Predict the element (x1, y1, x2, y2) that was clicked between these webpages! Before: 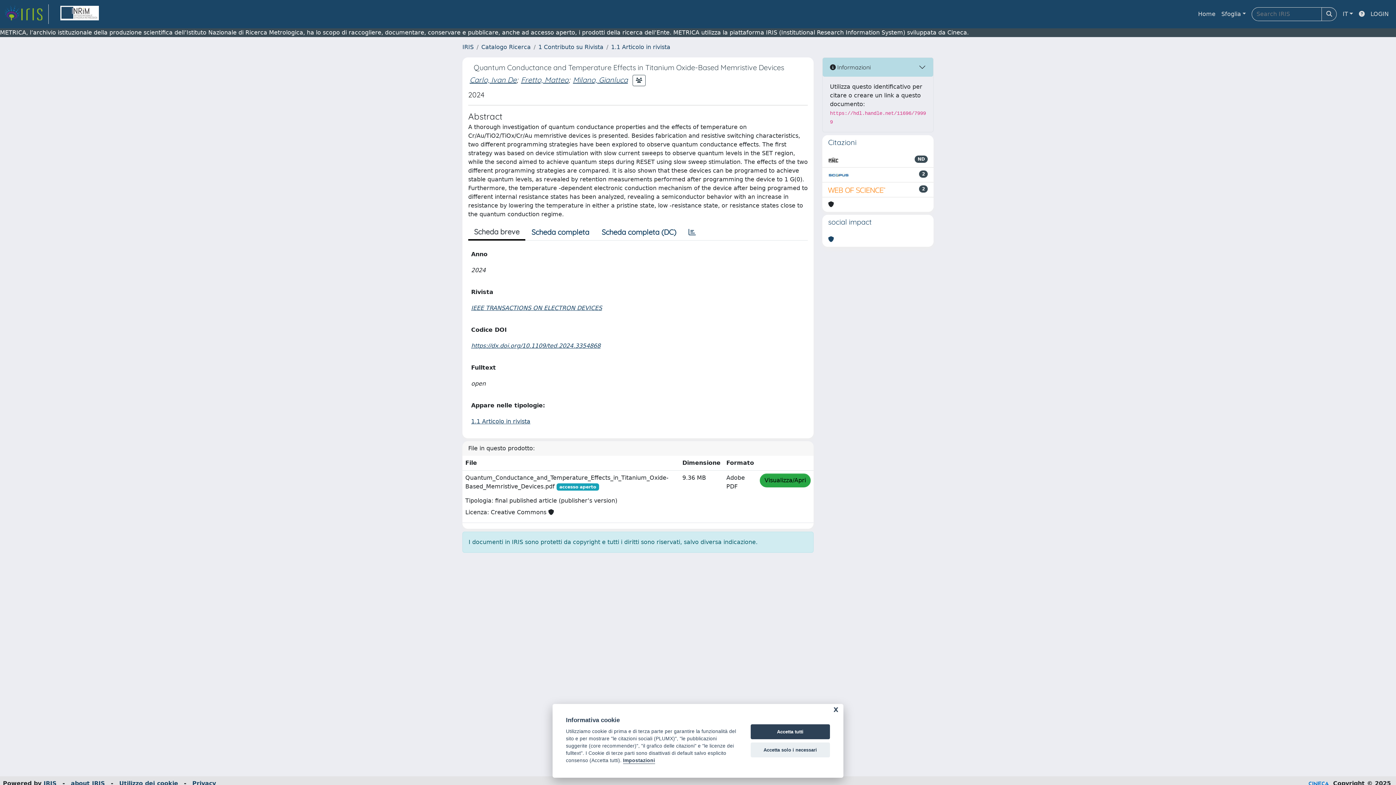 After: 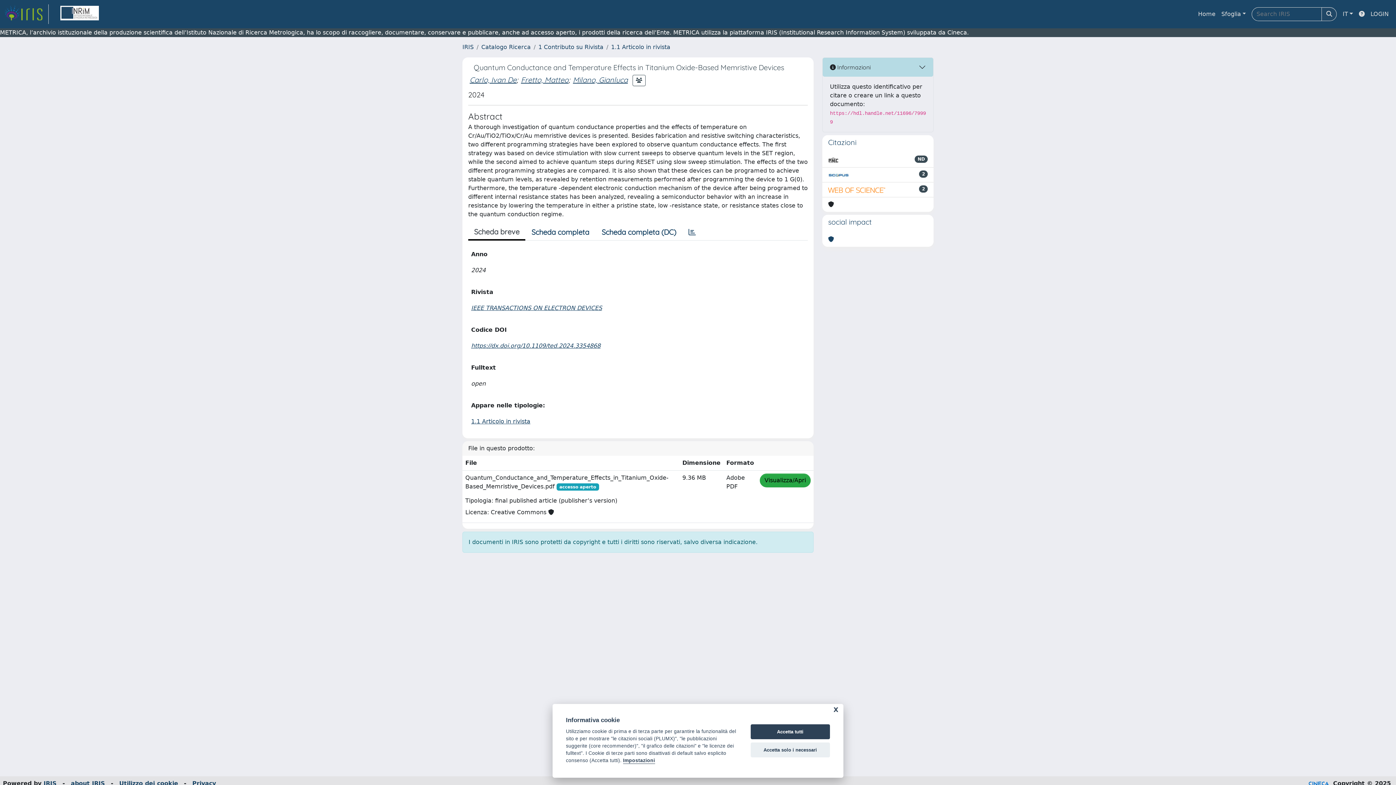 Action: bbox: (828, 185, 886, 194)